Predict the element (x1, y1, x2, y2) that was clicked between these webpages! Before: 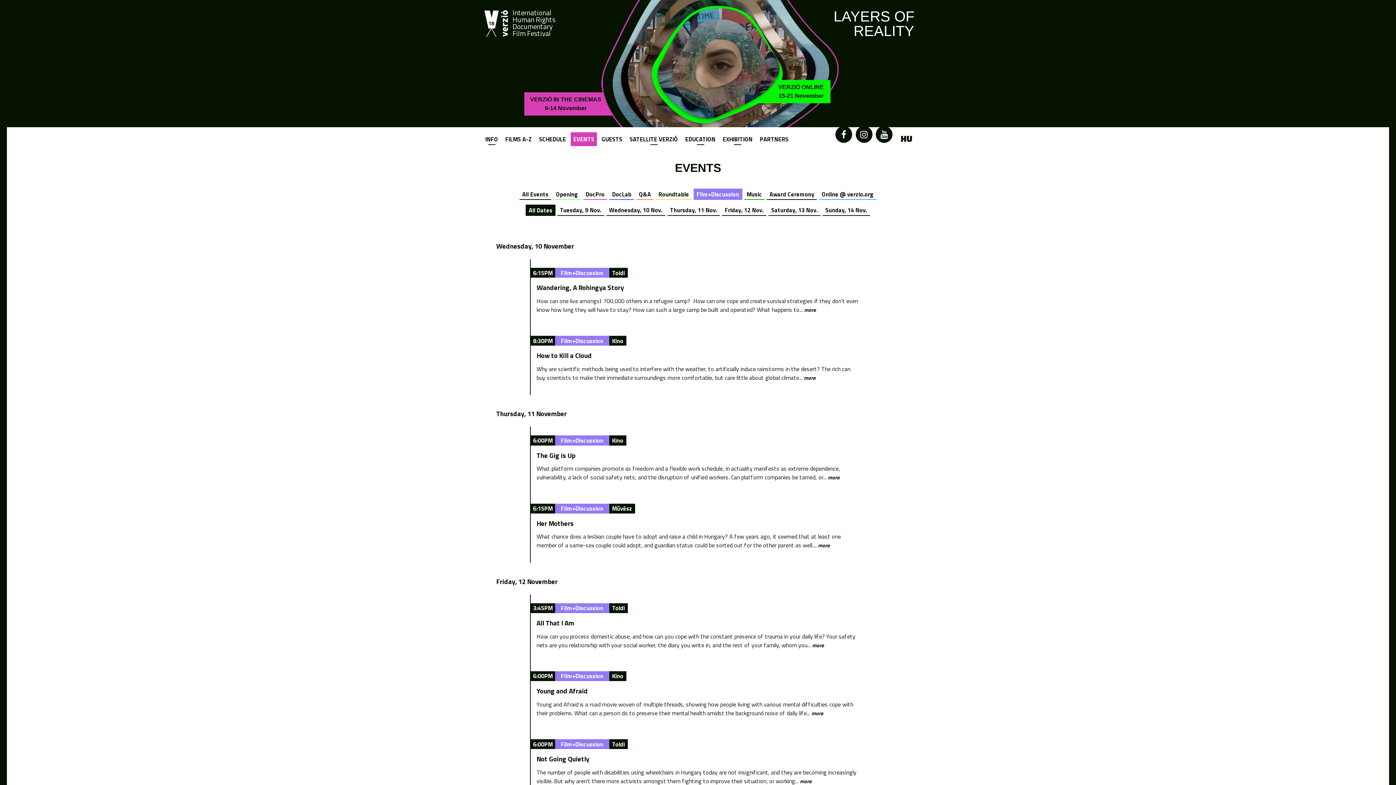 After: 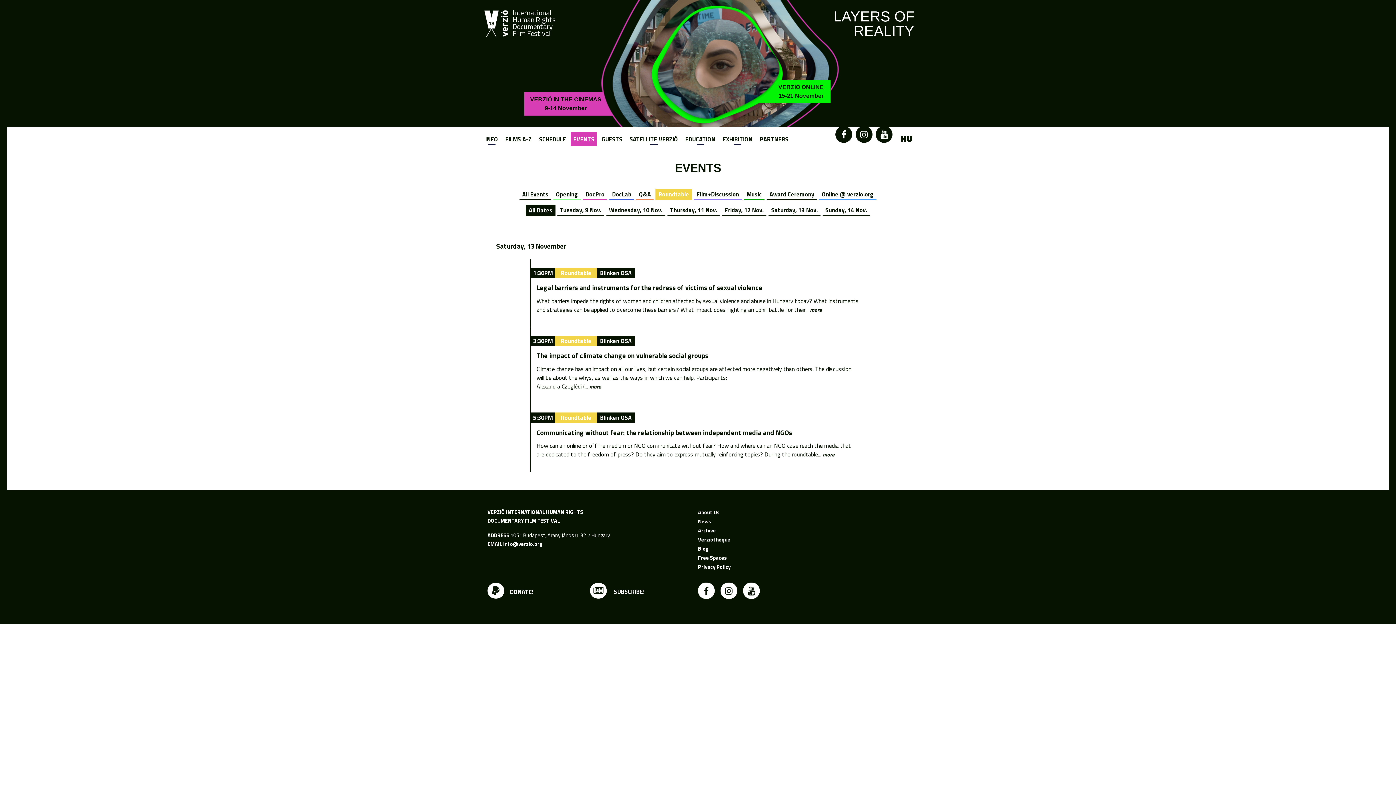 Action: bbox: (655, 188, 692, 200) label: Roundtable